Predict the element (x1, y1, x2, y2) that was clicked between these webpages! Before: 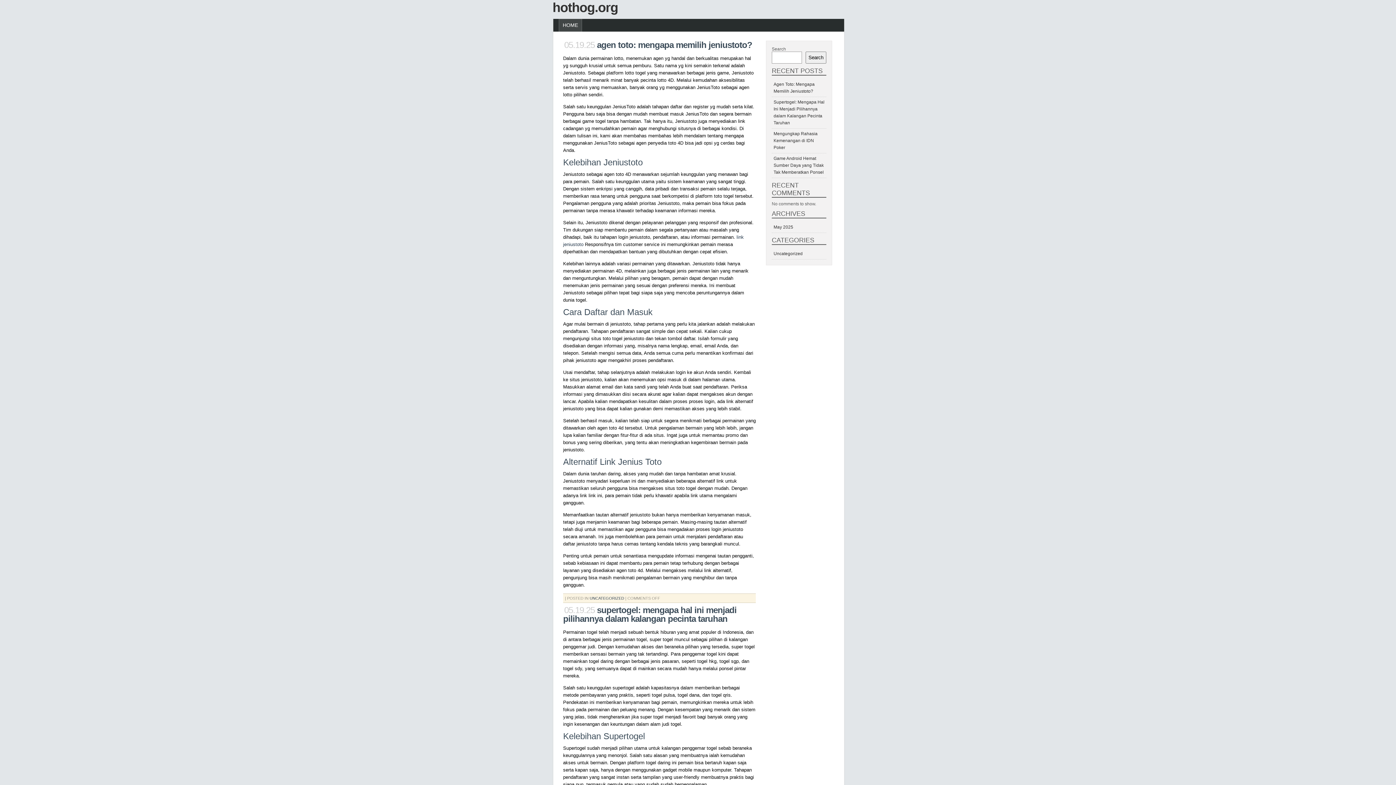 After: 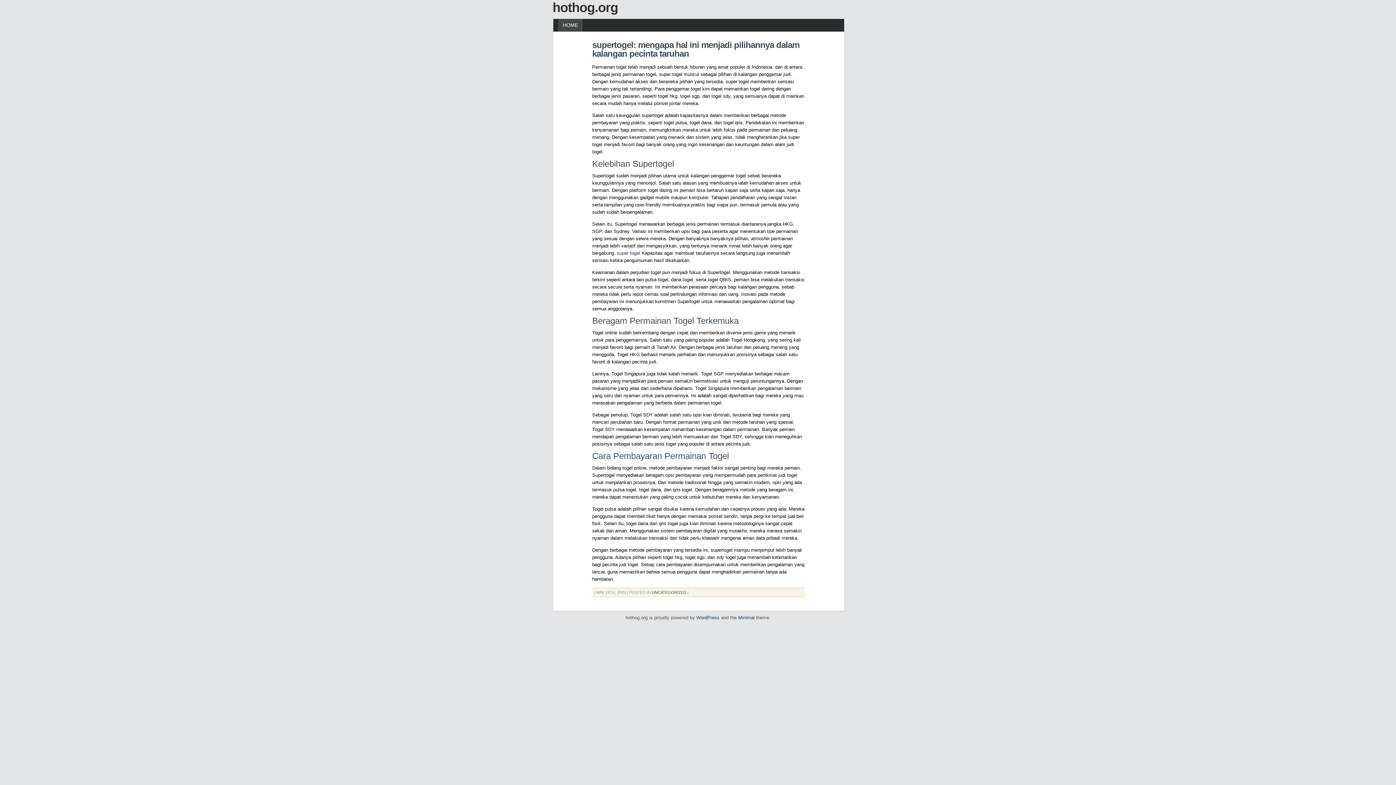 Action: label: supertogel: mengapa hal ini menjadi pilihannya dalam kalangan pecinta taruhan bbox: (563, 605, 736, 624)